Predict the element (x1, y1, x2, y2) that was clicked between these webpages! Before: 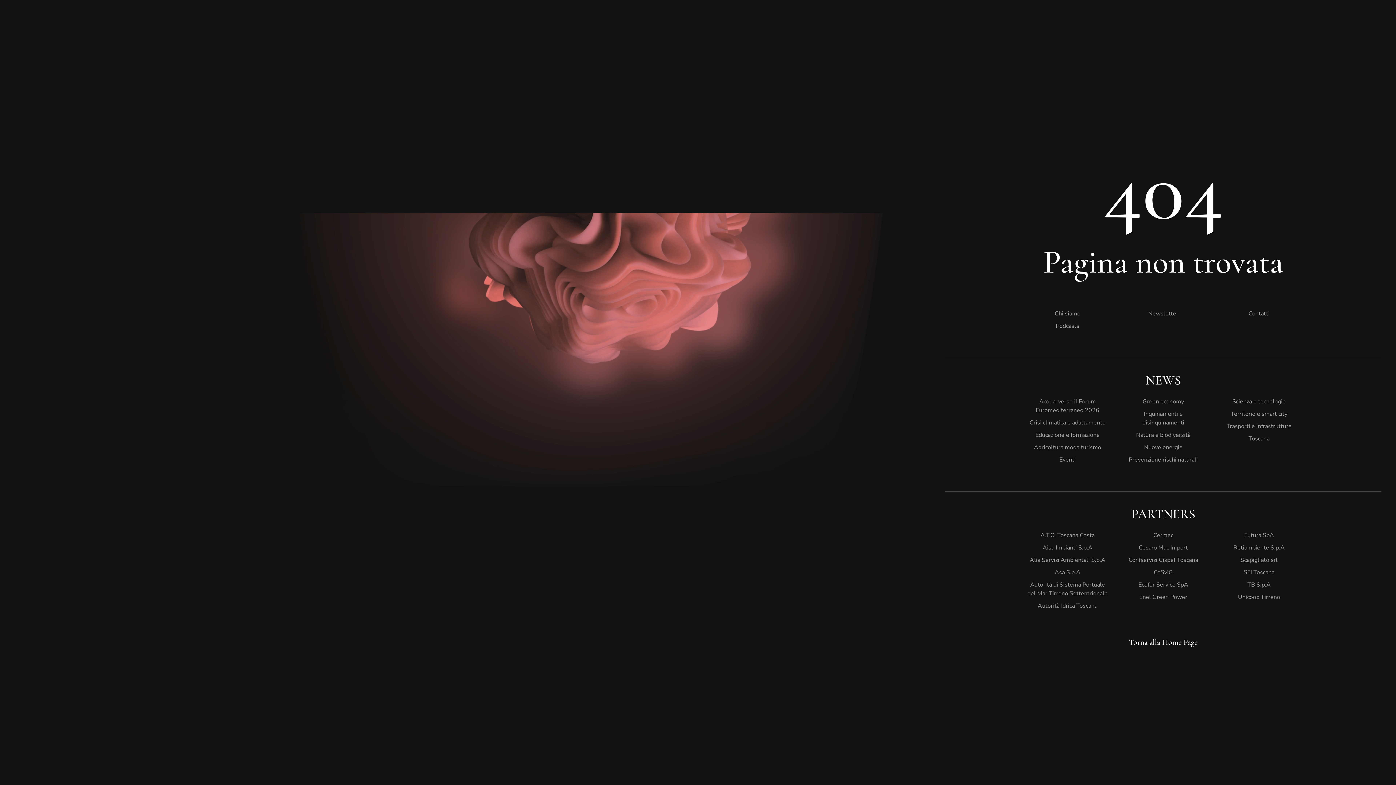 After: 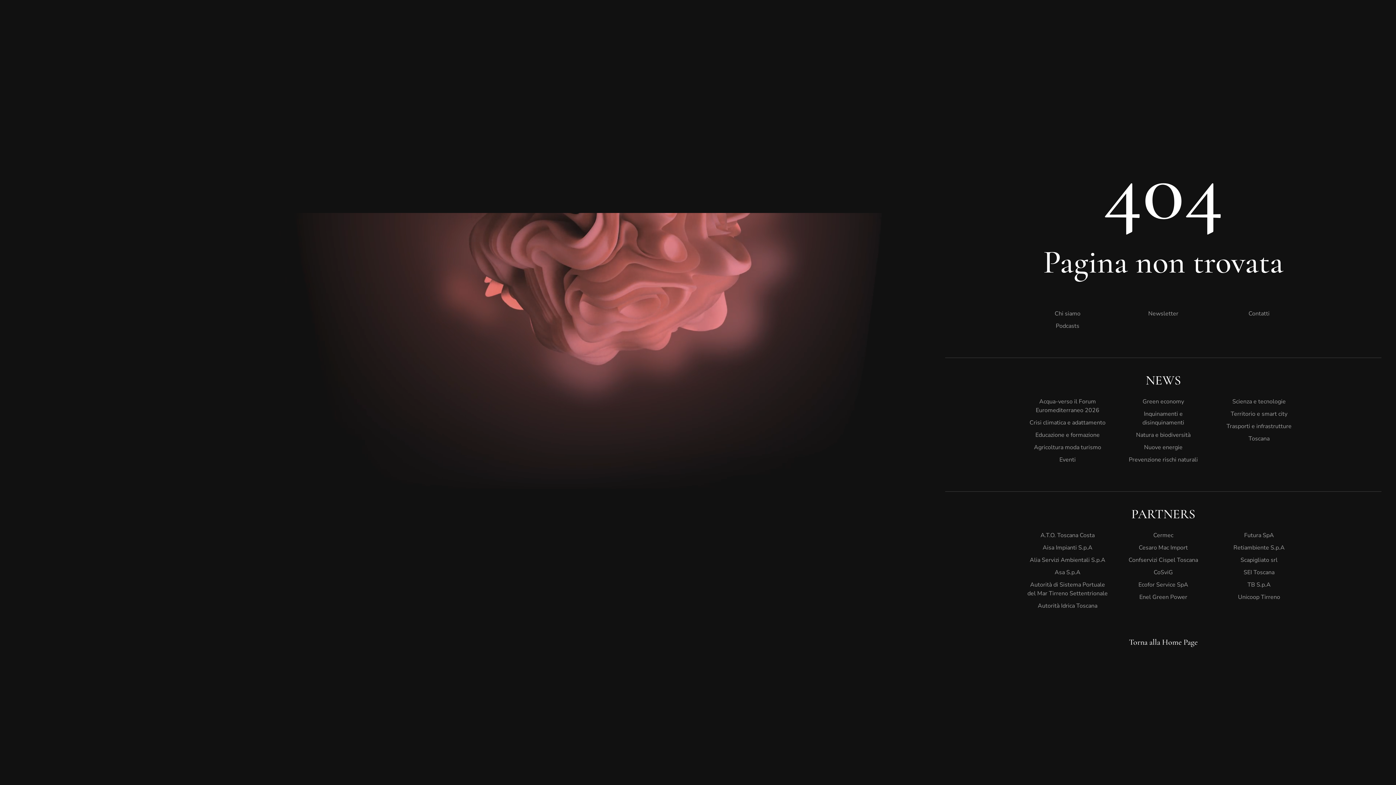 Action: label: Podcasts bbox: (1027, 320, 1108, 332)